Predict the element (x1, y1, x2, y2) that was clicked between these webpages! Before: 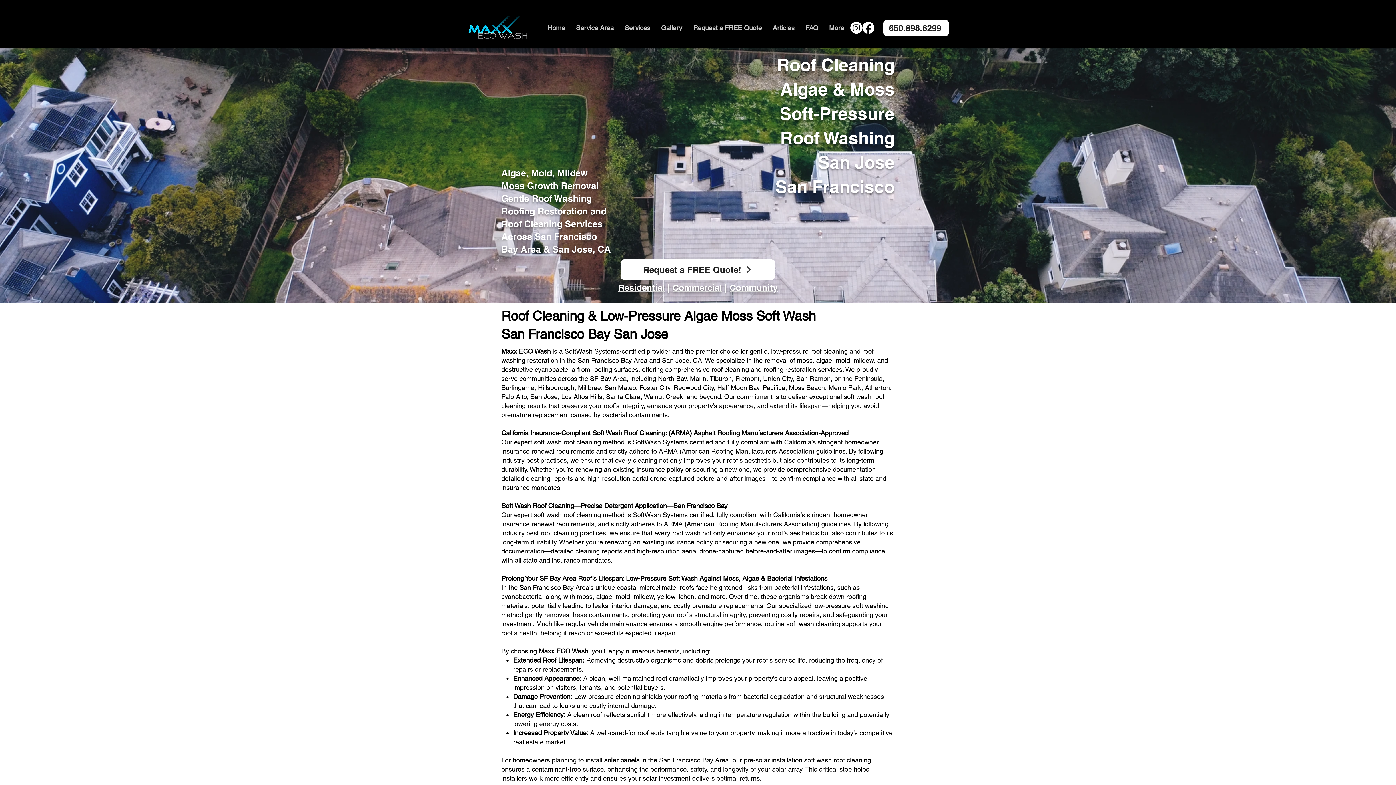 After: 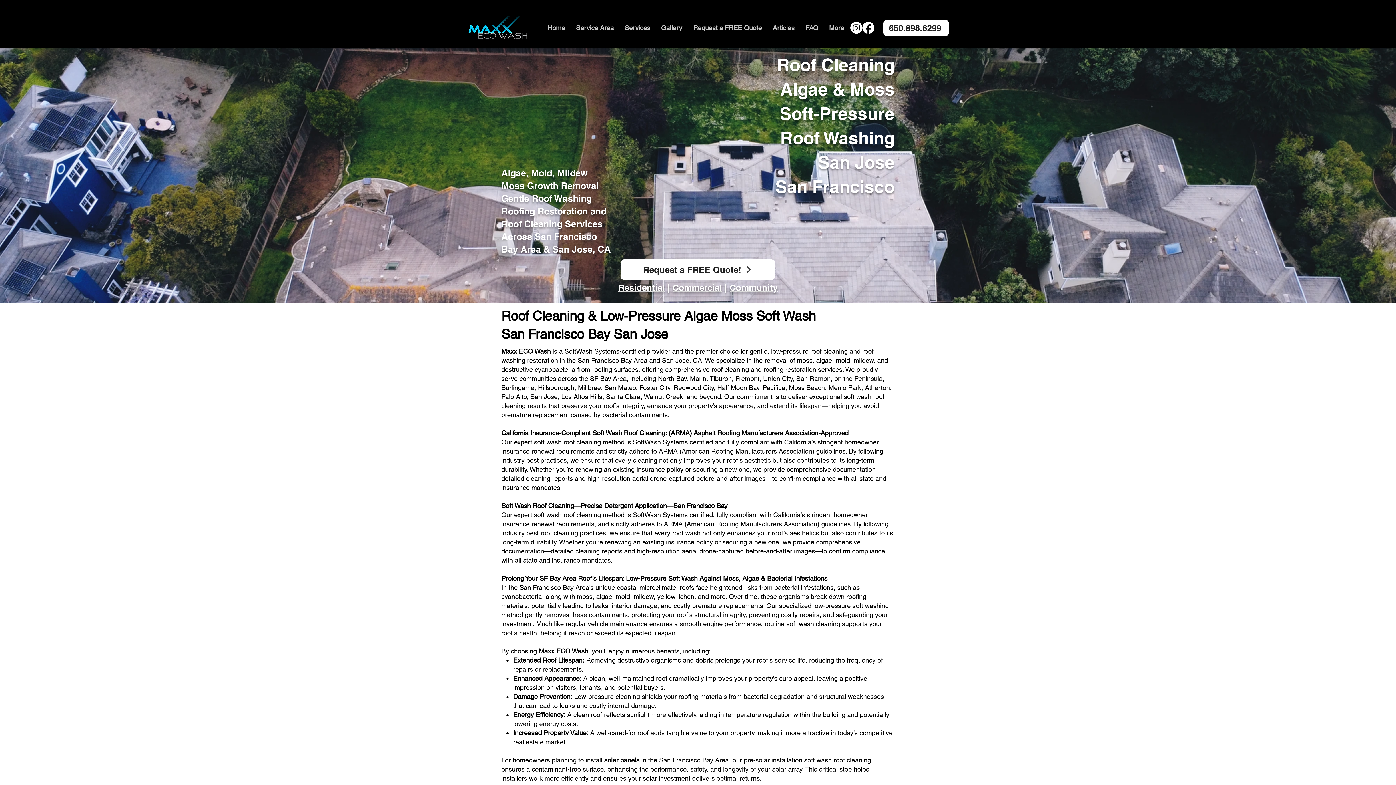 Action: label: Services bbox: (619, 20, 655, 35)